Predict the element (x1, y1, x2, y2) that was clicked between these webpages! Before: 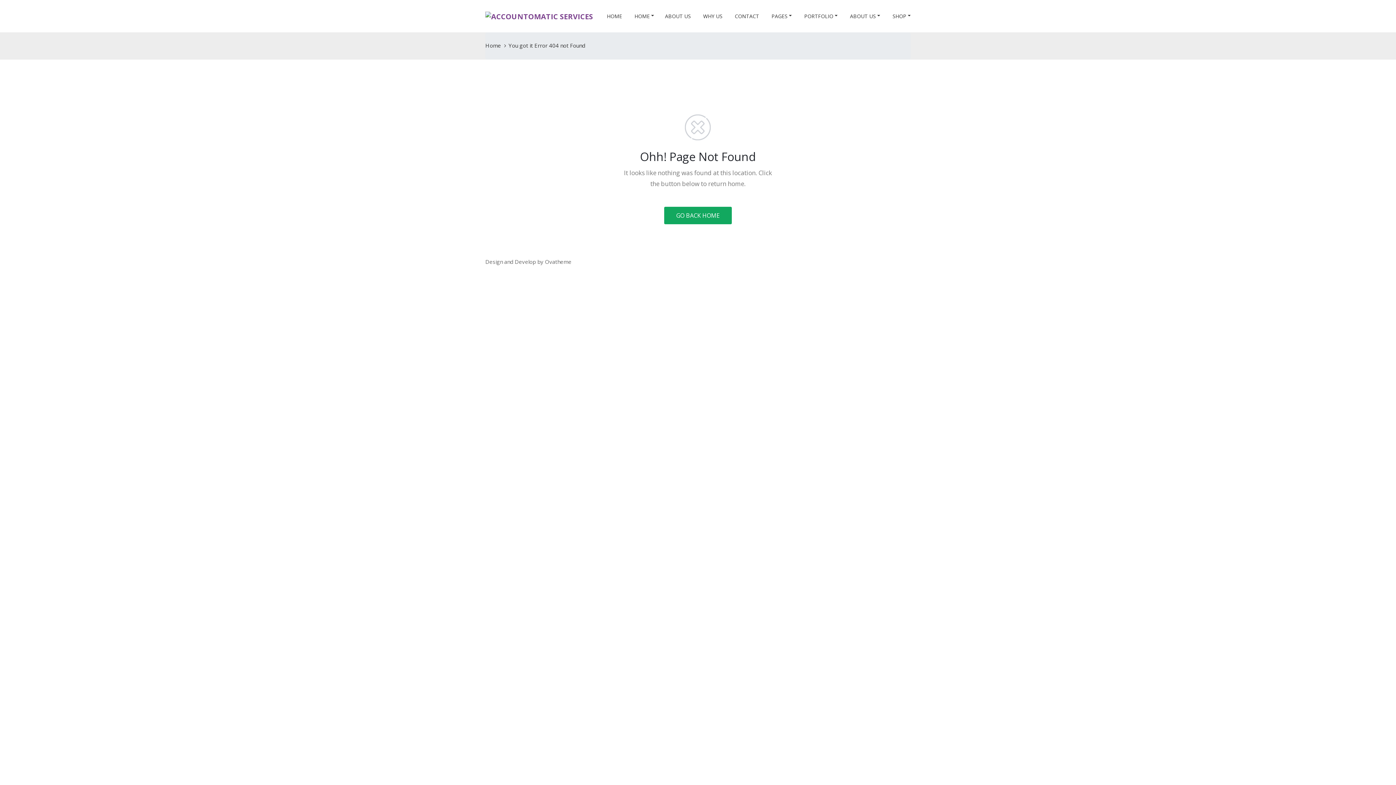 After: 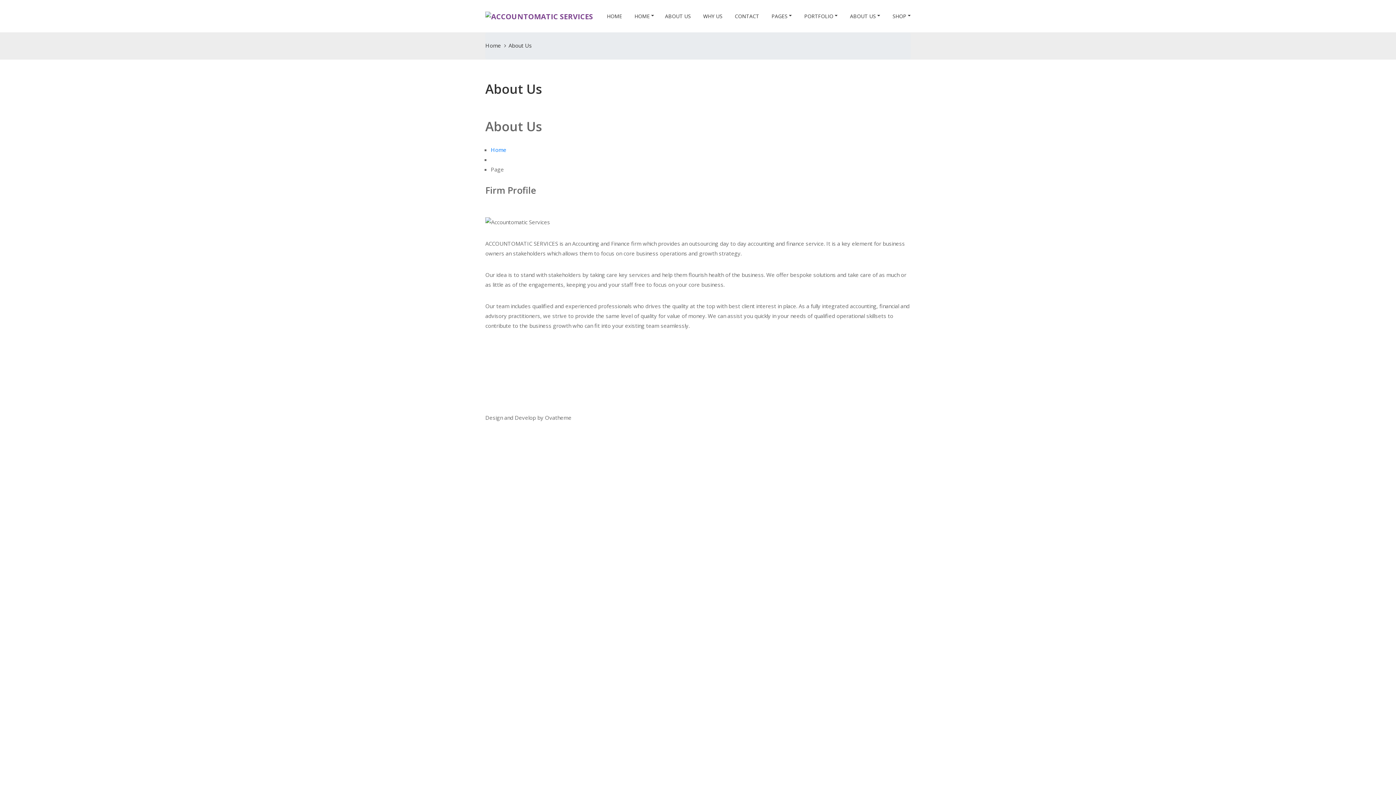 Action: label: ABOUT US bbox: (659, 0, 696, 32)